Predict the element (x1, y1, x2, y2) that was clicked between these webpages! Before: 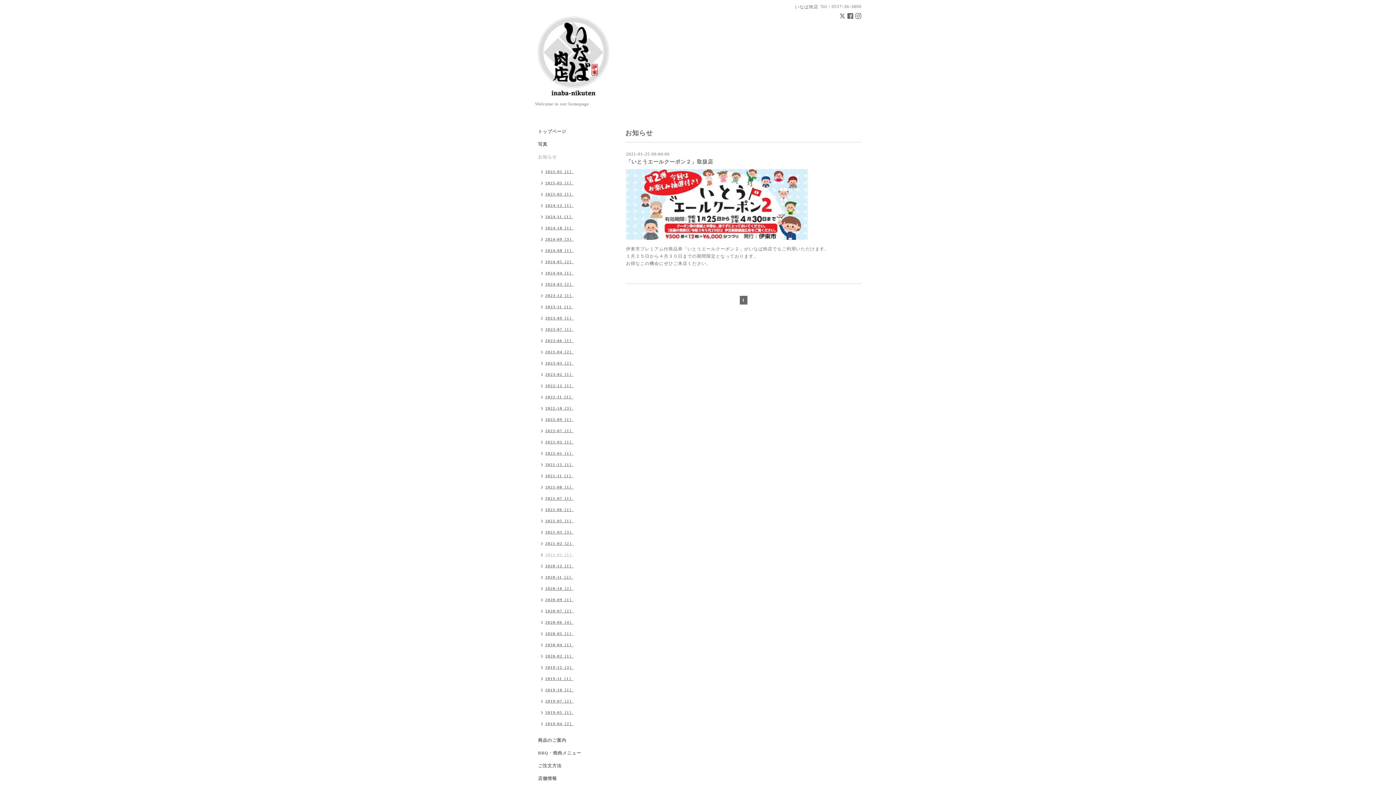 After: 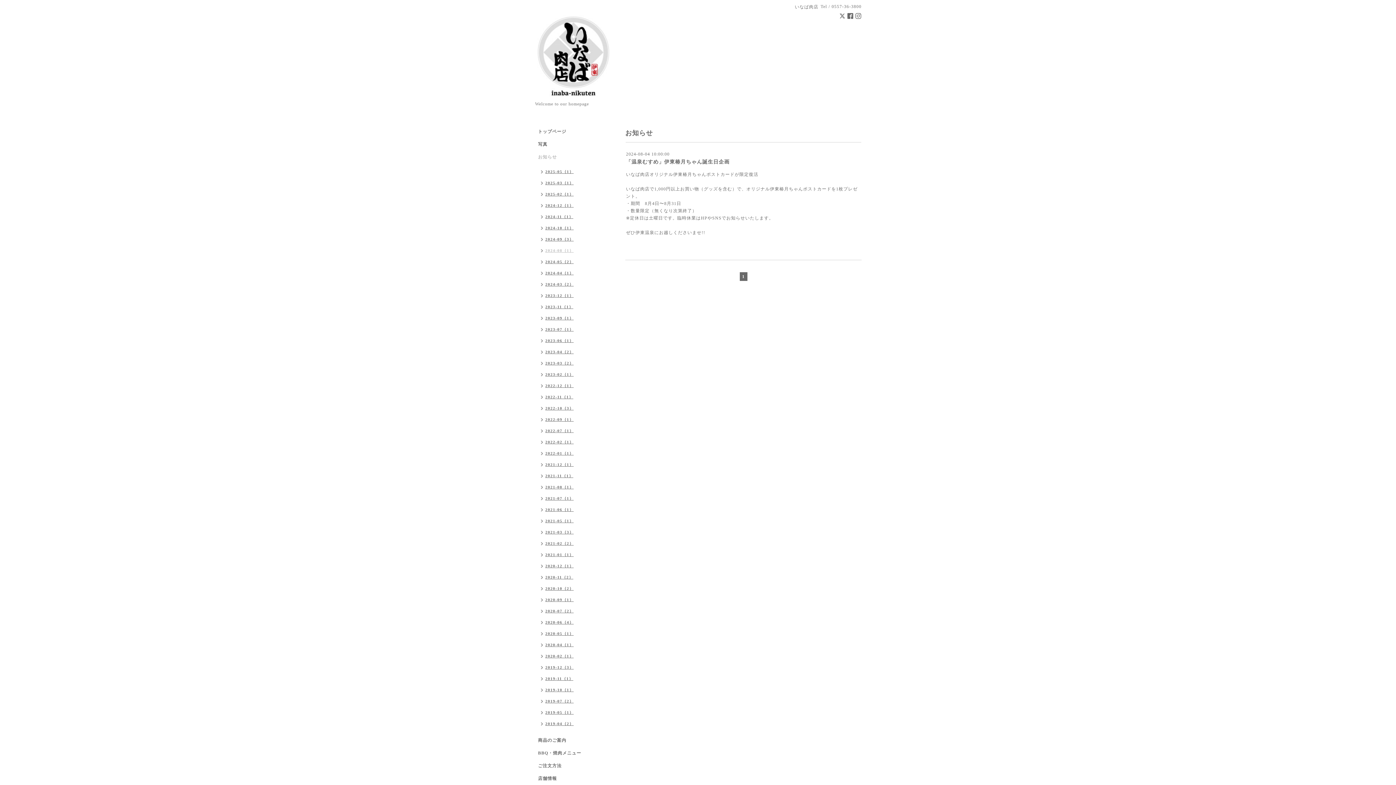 Action: label: 2024-08（1） bbox: (534, 245, 577, 257)